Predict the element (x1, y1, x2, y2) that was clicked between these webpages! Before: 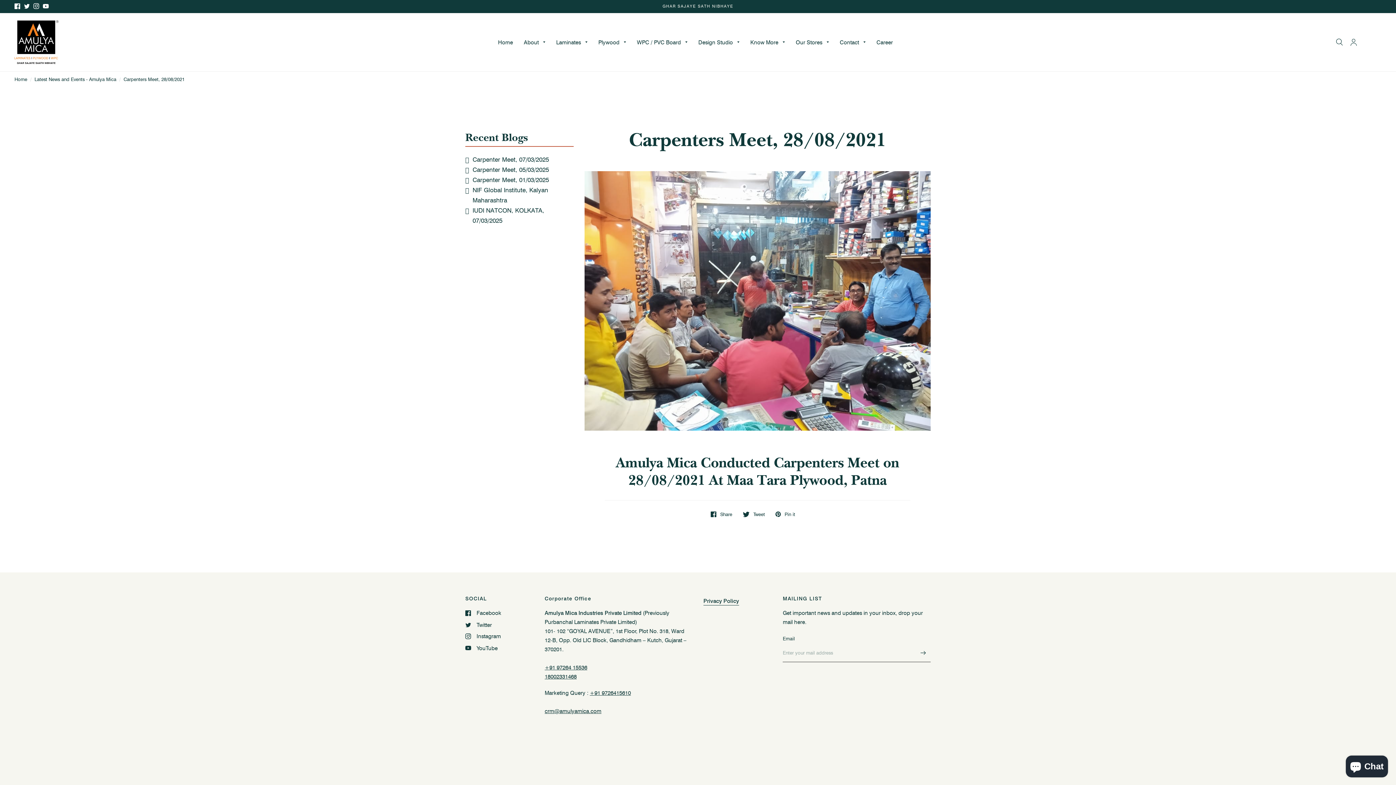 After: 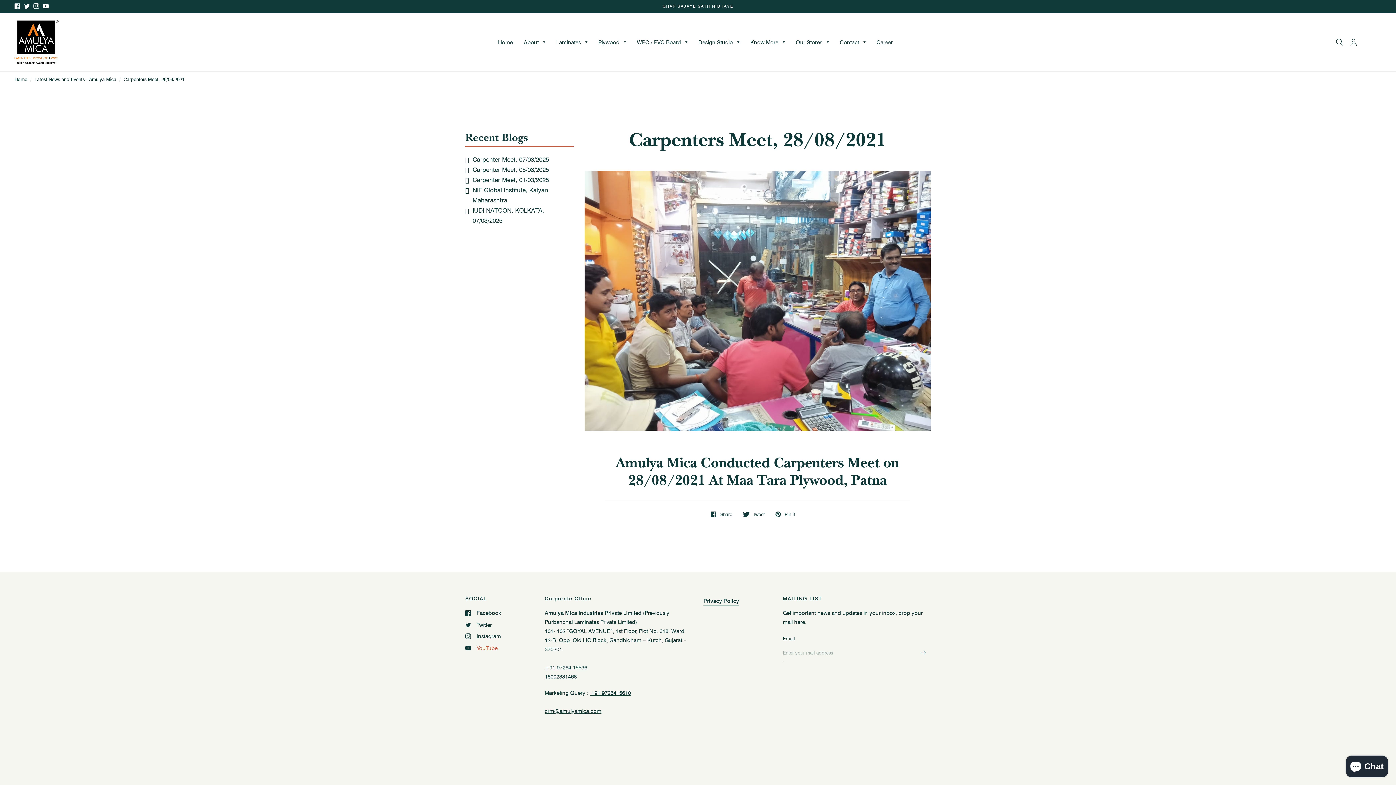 Action: label: YouTube bbox: (465, 643, 497, 652)